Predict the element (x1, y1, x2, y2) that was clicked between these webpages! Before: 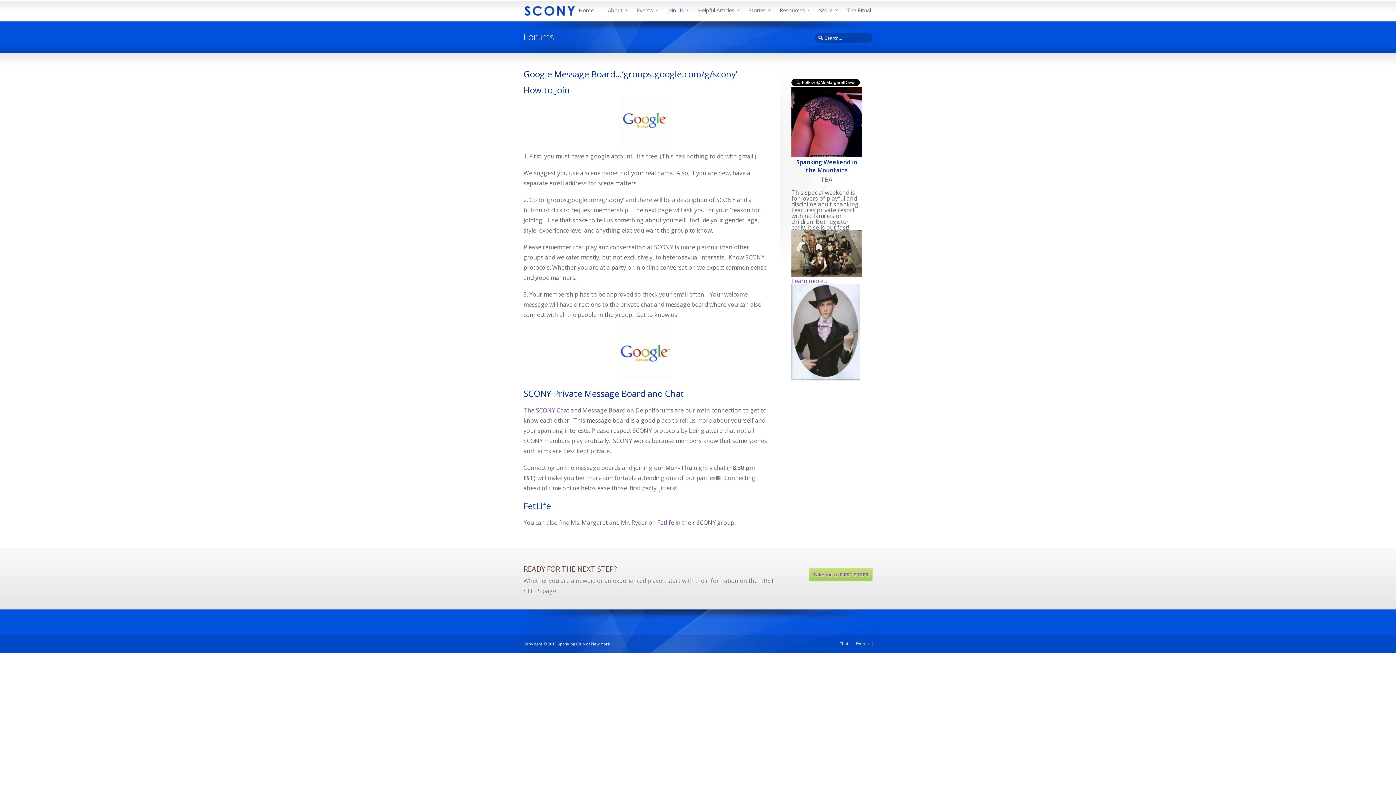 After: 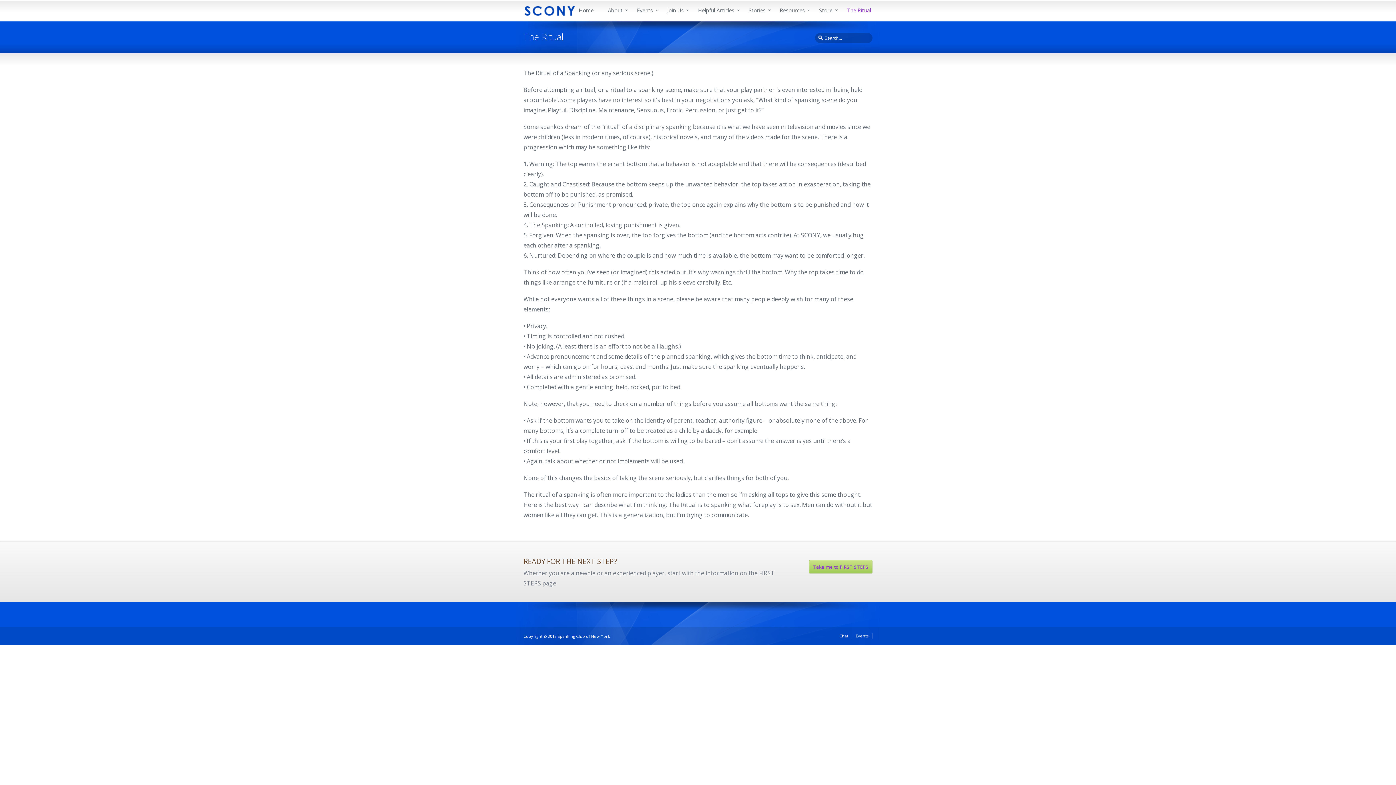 Action: bbox: (845, 5, 872, 14) label: The Ritual